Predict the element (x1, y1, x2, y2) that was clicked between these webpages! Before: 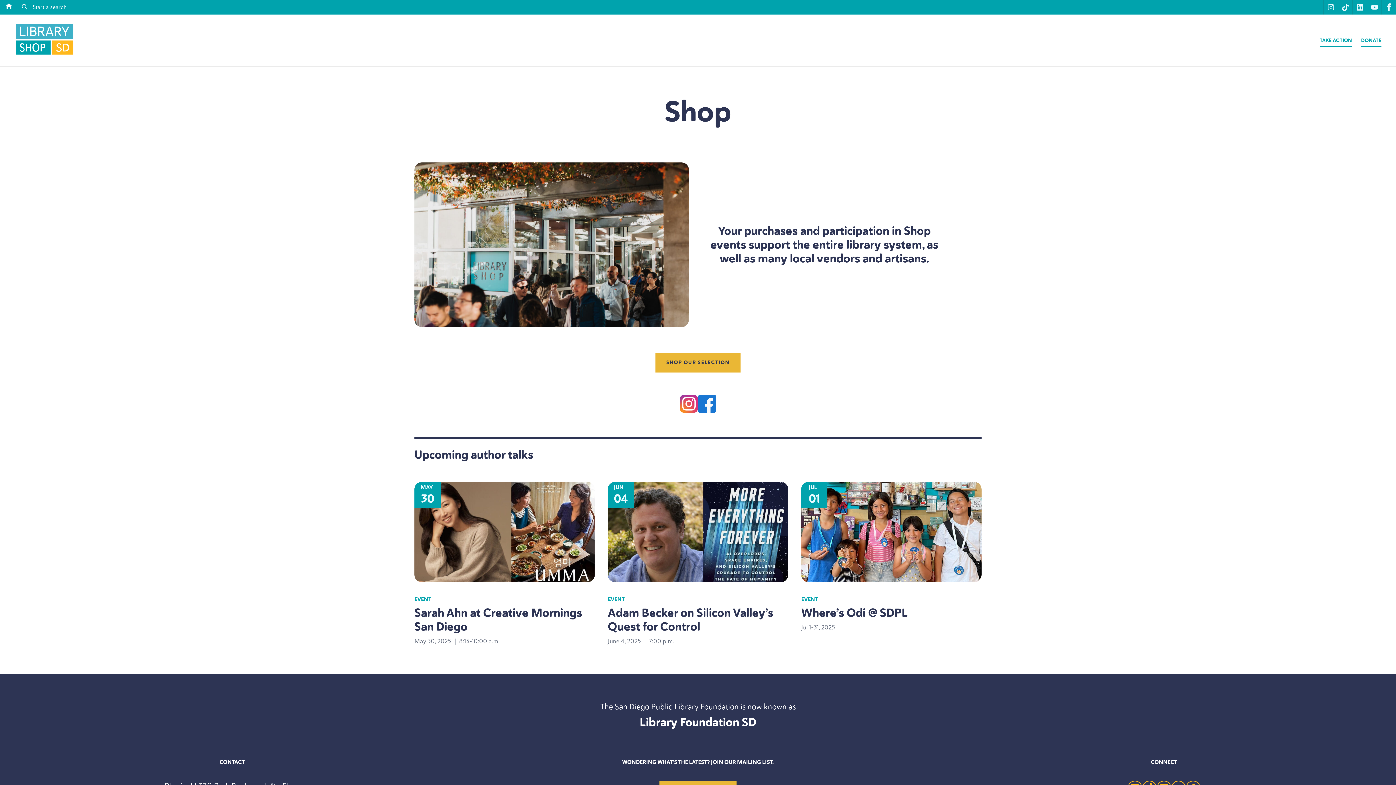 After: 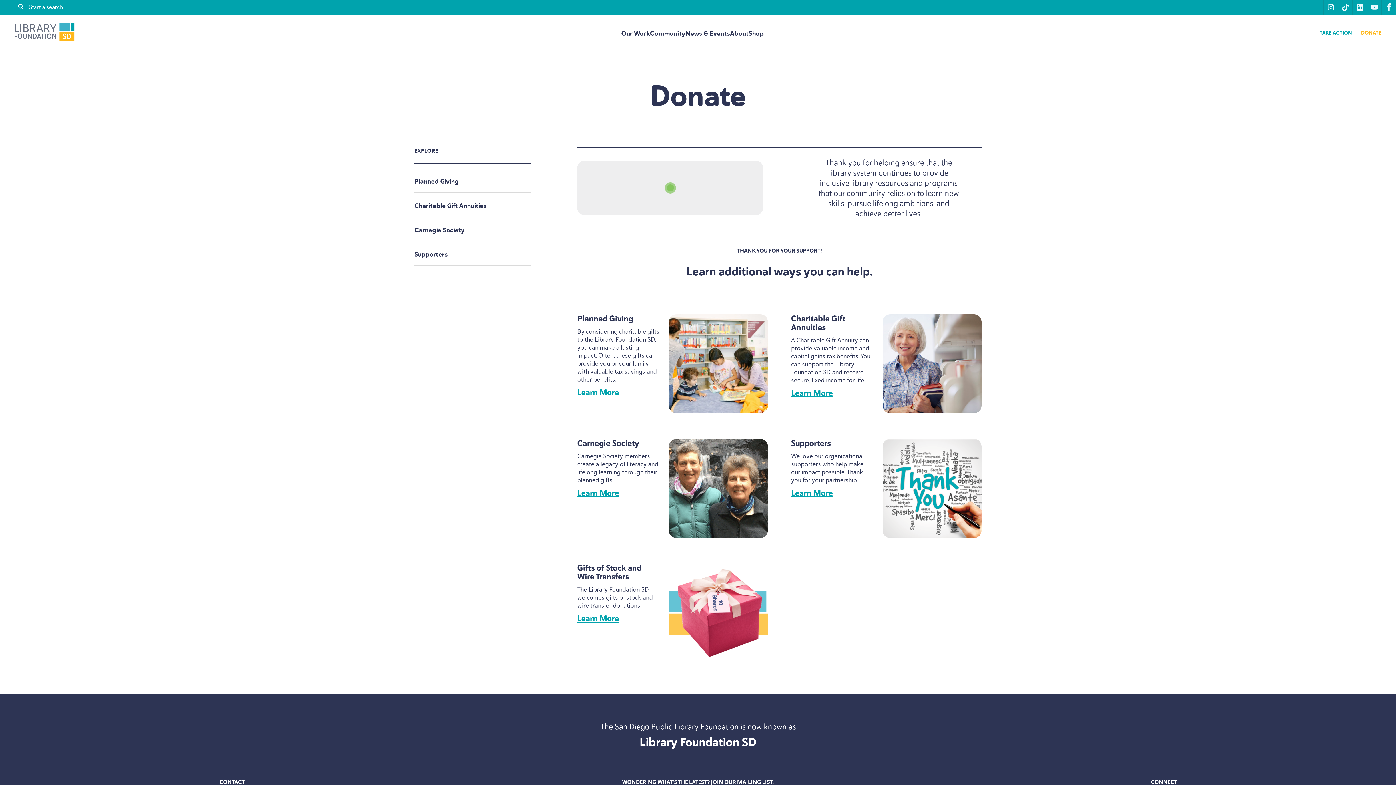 Action: bbox: (1361, 37, 1381, 47) label: DONATE